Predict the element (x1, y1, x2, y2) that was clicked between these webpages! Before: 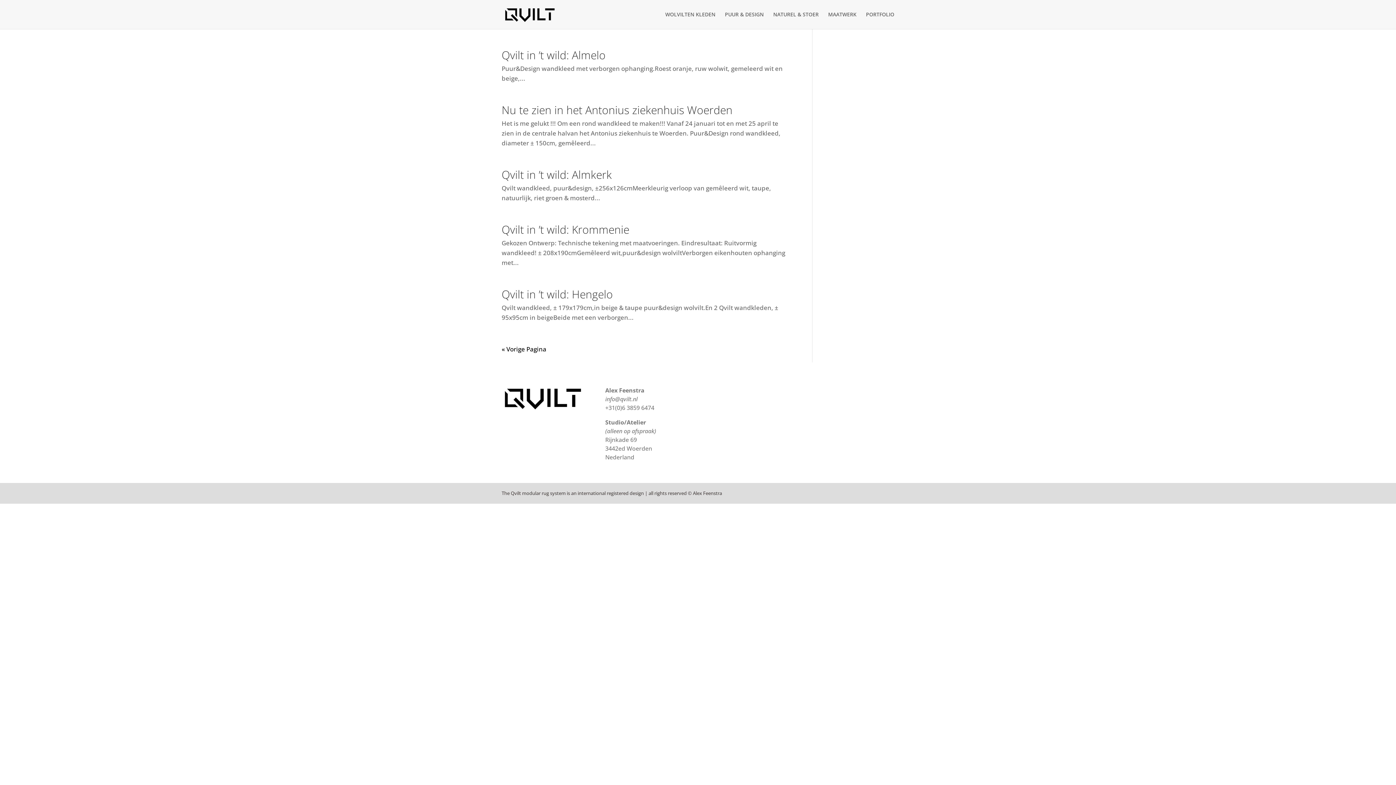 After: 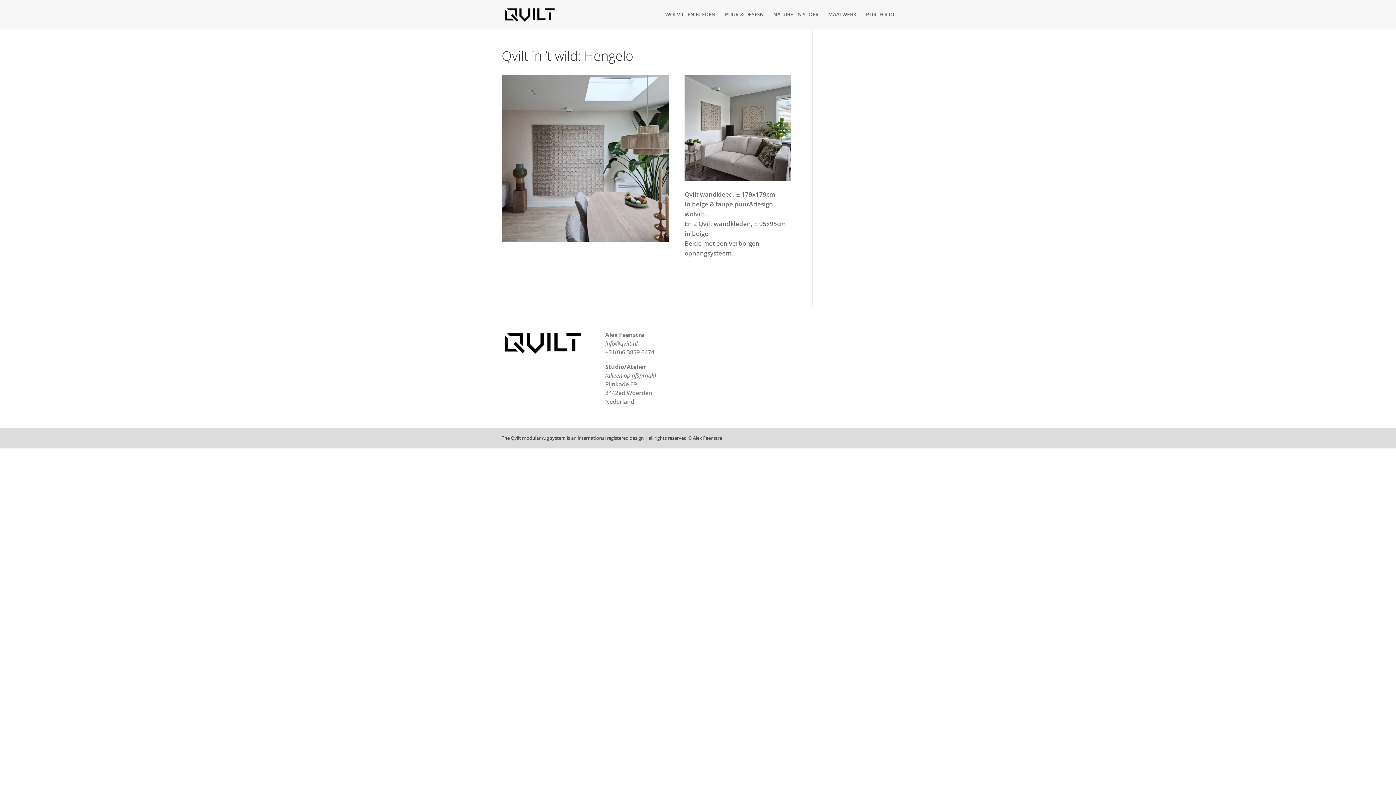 Action: bbox: (501, 286, 613, 301) label: Qvilt in ’t wild: Hengelo